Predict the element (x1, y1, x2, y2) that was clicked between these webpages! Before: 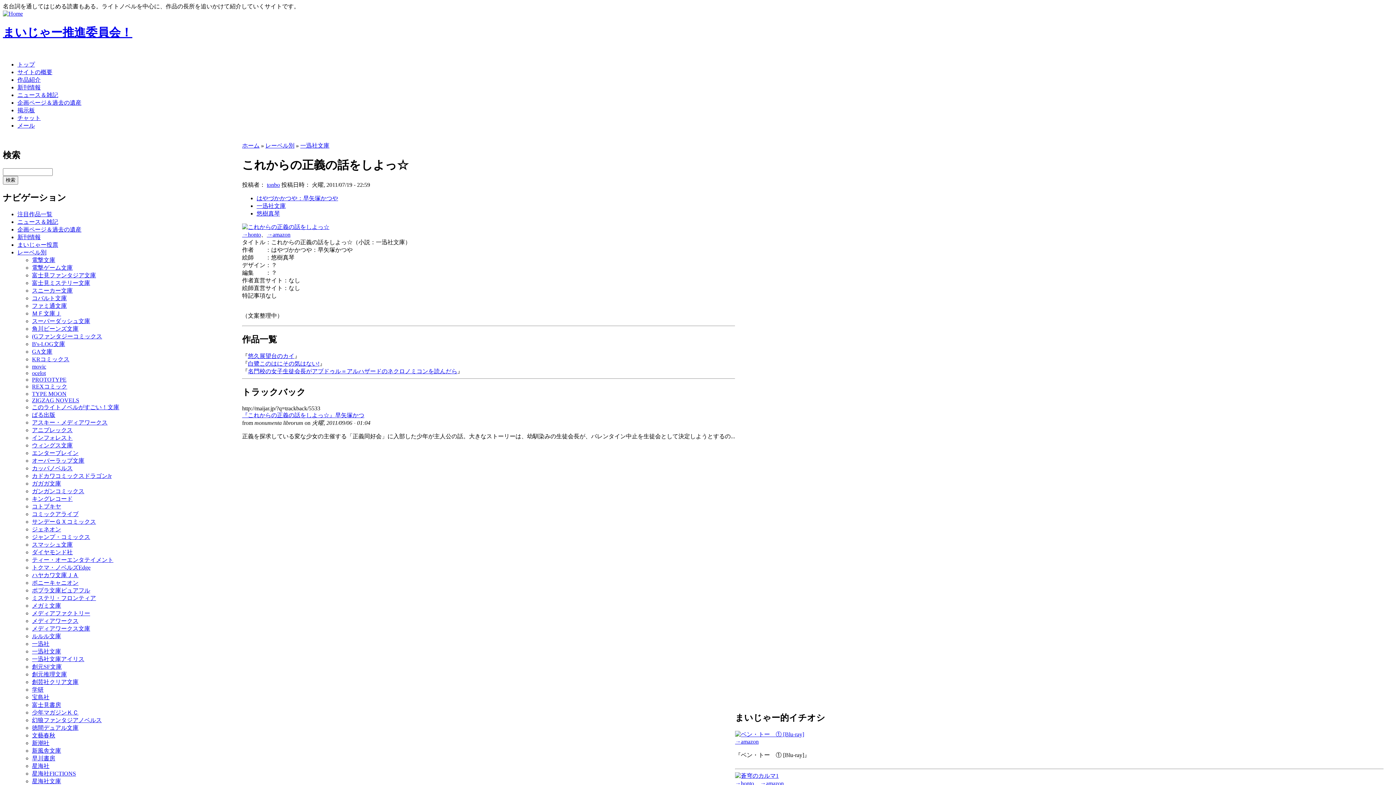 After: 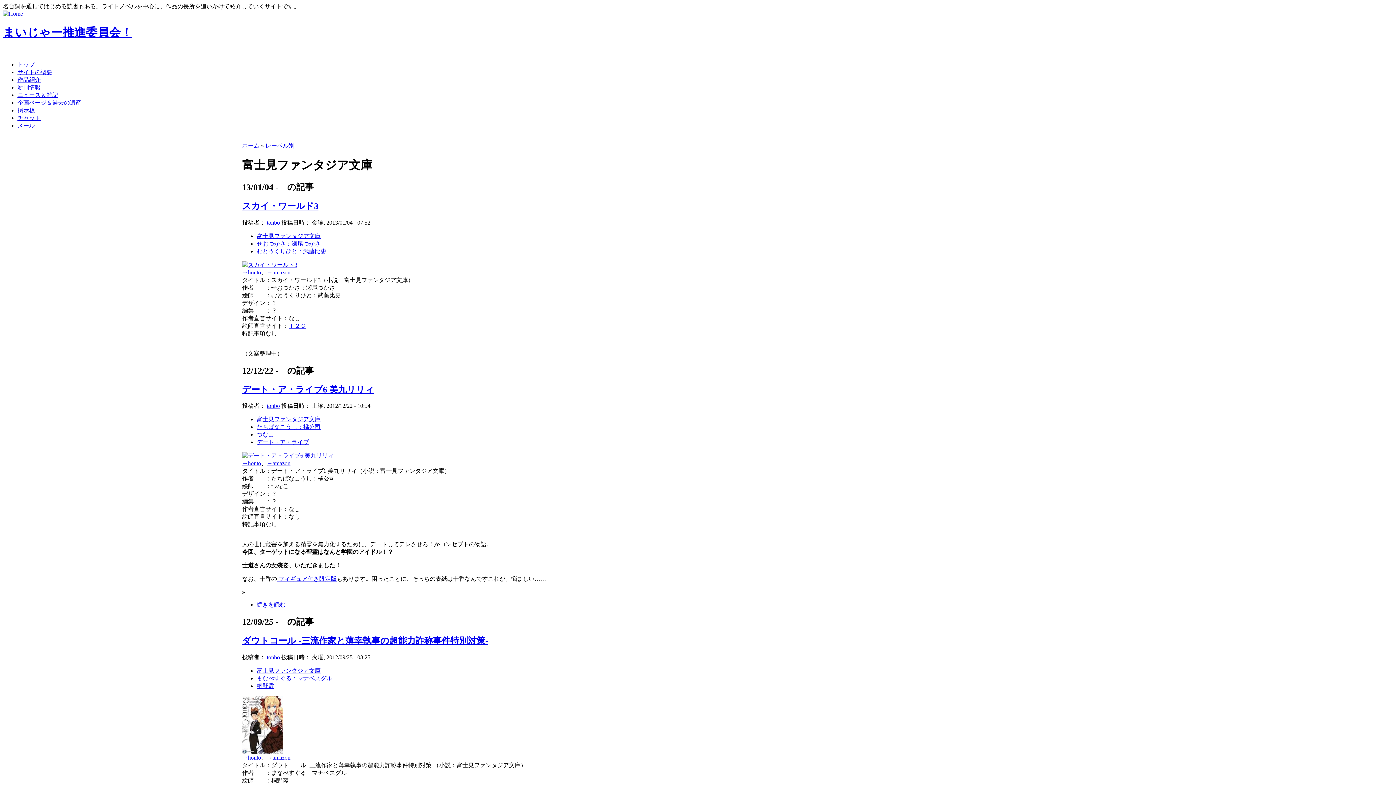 Action: label: 富士見ファンタジア文庫 bbox: (32, 272, 96, 278)